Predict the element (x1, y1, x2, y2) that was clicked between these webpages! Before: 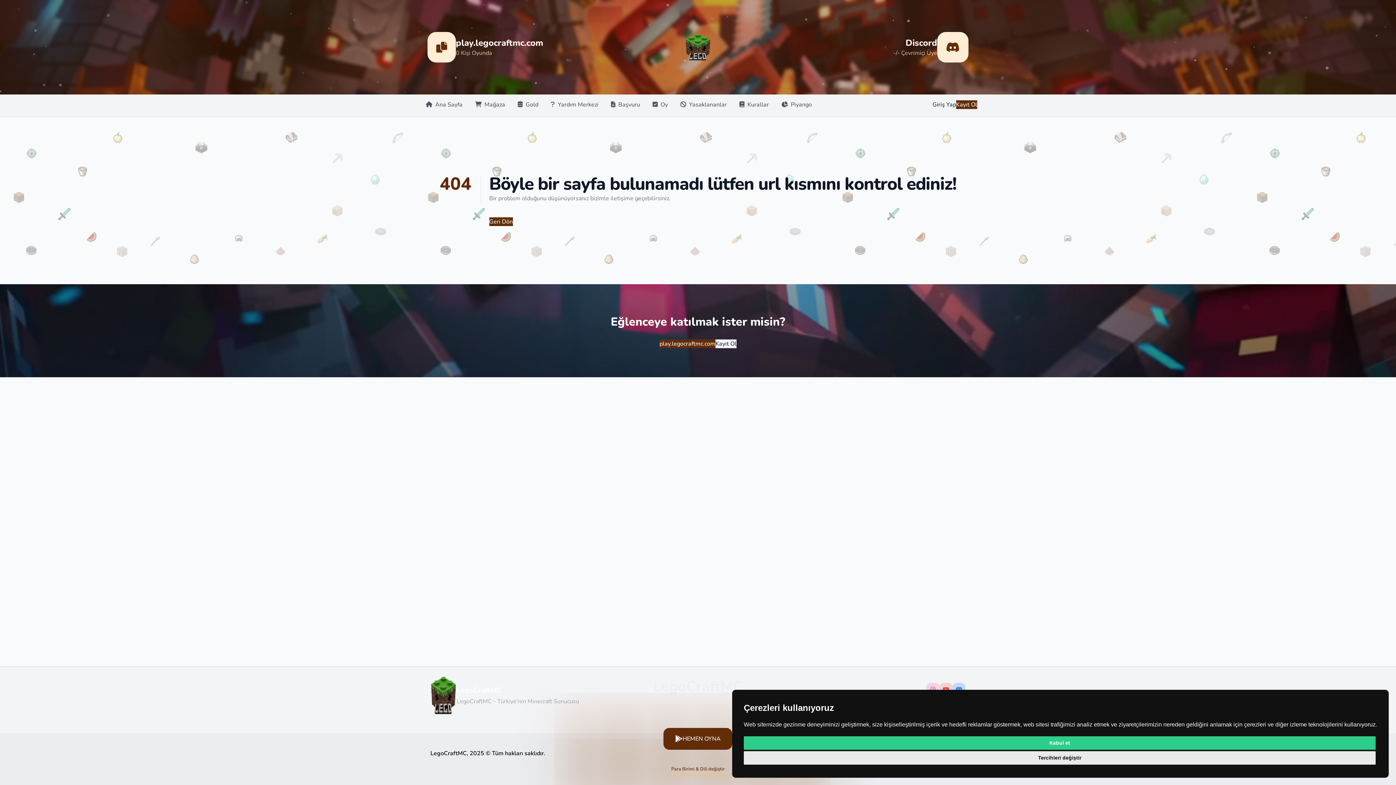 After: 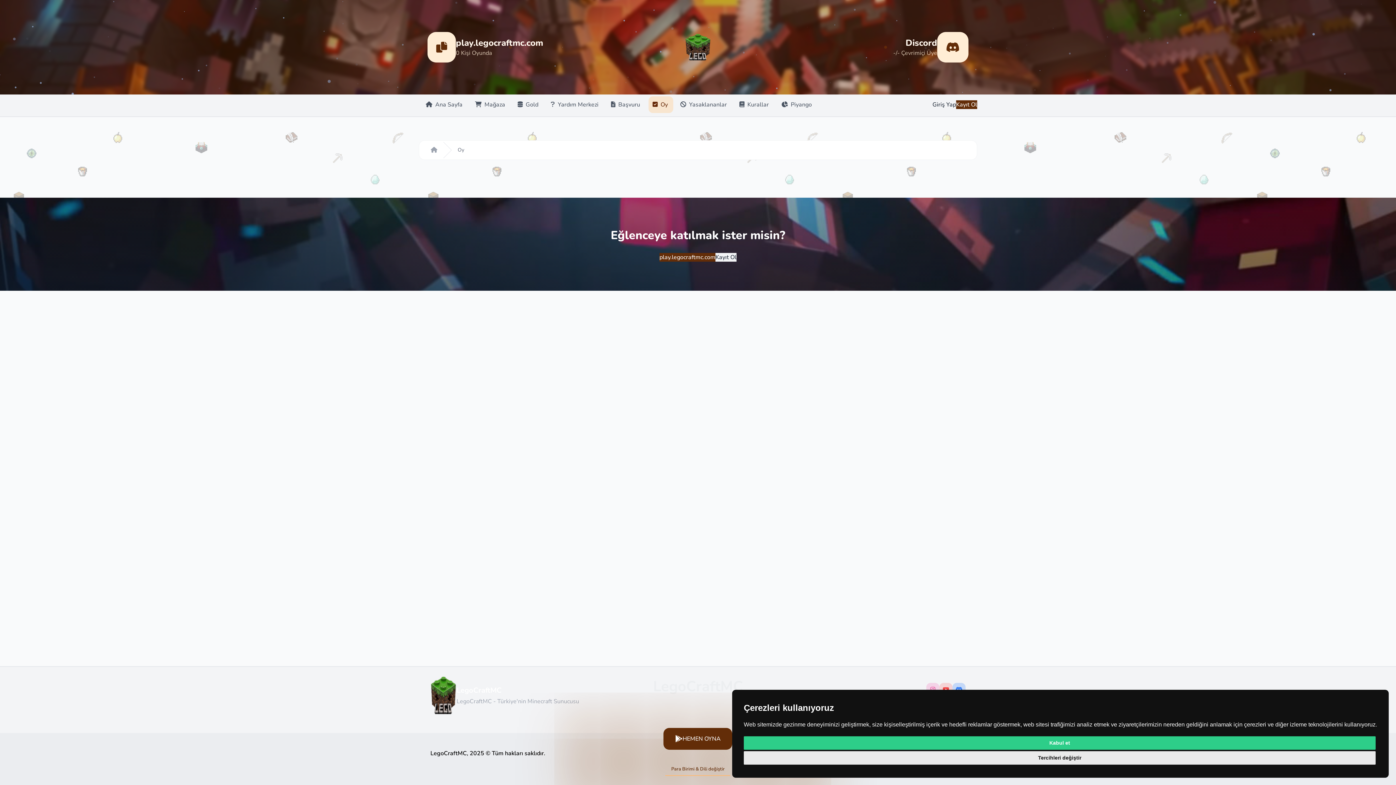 Action: label: Oy  bbox: (648, 96, 673, 113)